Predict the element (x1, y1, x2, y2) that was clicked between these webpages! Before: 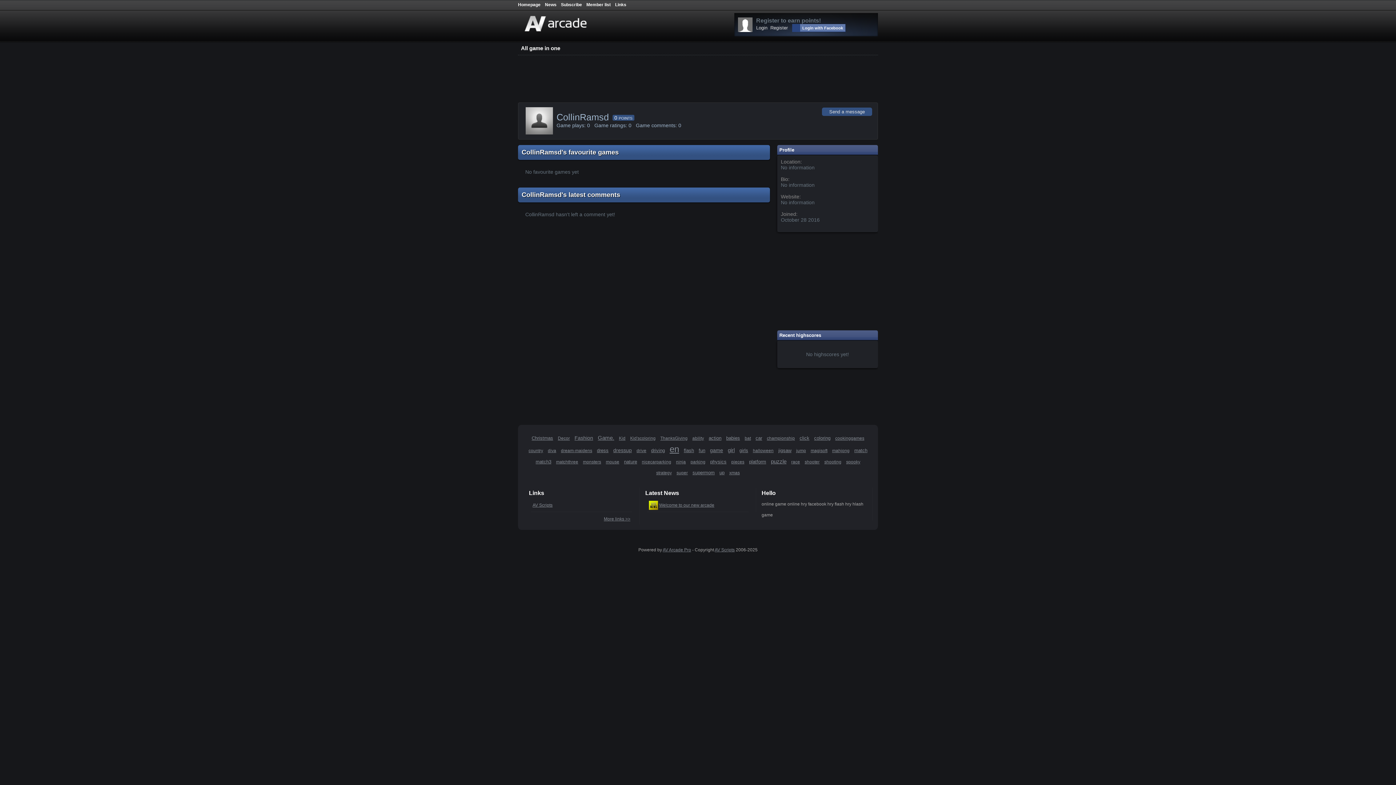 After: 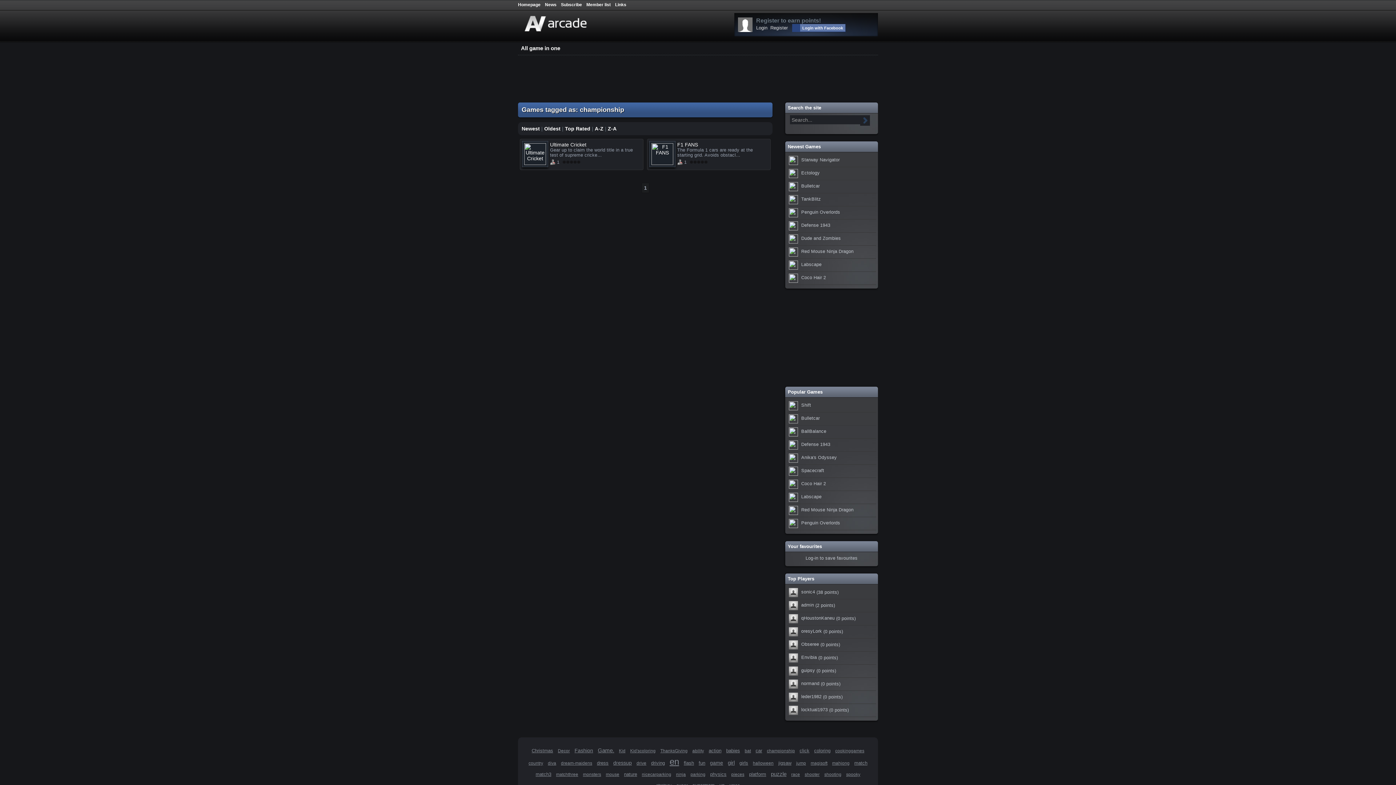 Action: bbox: (765, 436, 796, 441) label: championship